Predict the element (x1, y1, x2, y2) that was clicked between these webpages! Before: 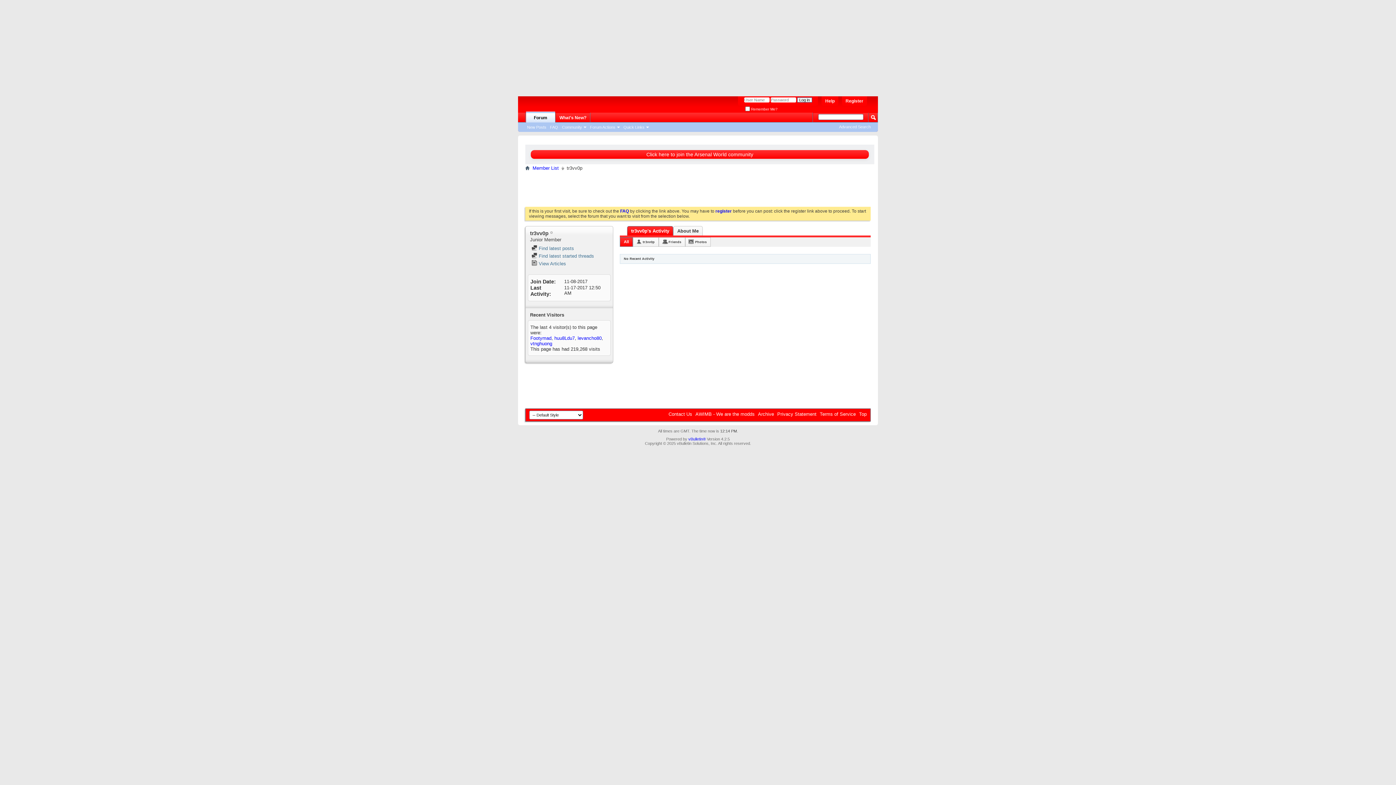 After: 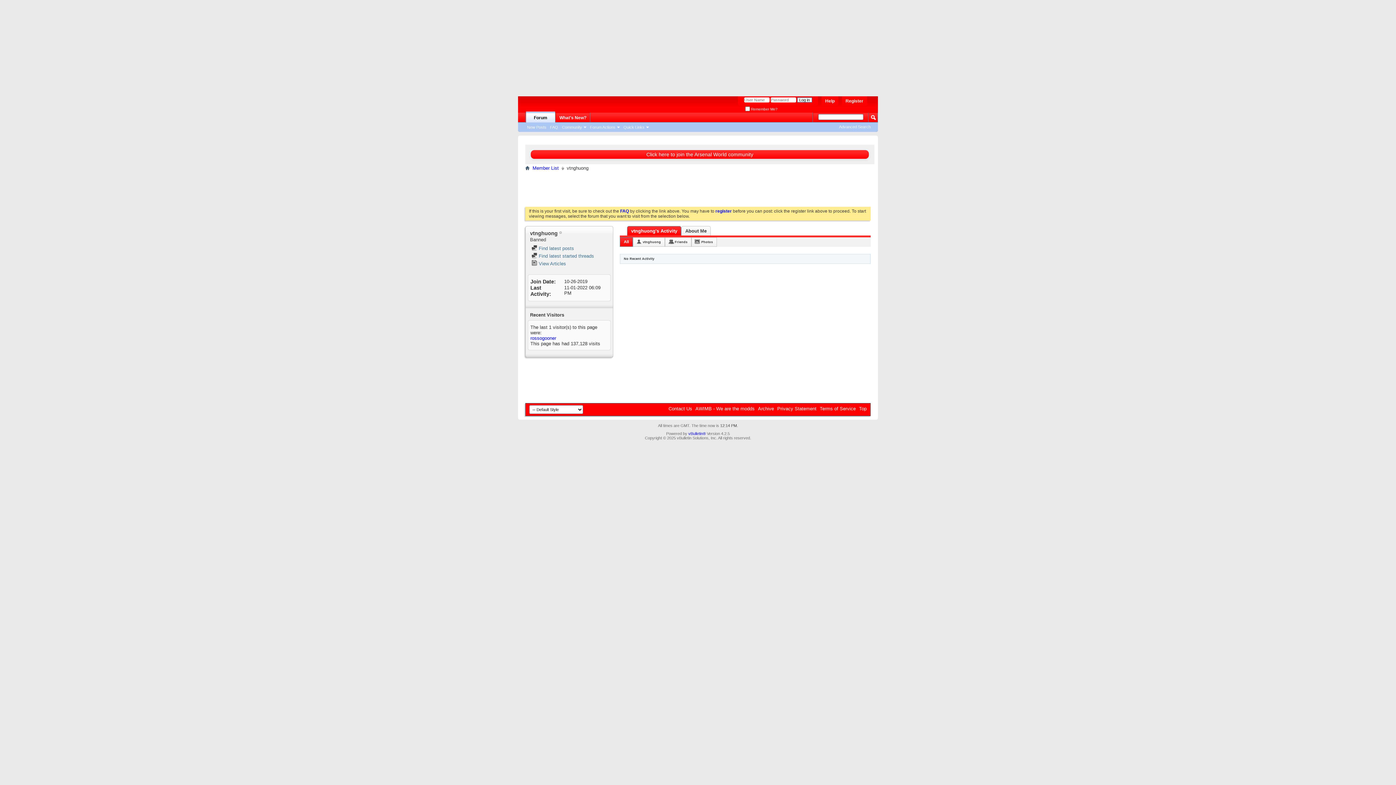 Action: bbox: (530, 341, 552, 346) label: vtnghuong